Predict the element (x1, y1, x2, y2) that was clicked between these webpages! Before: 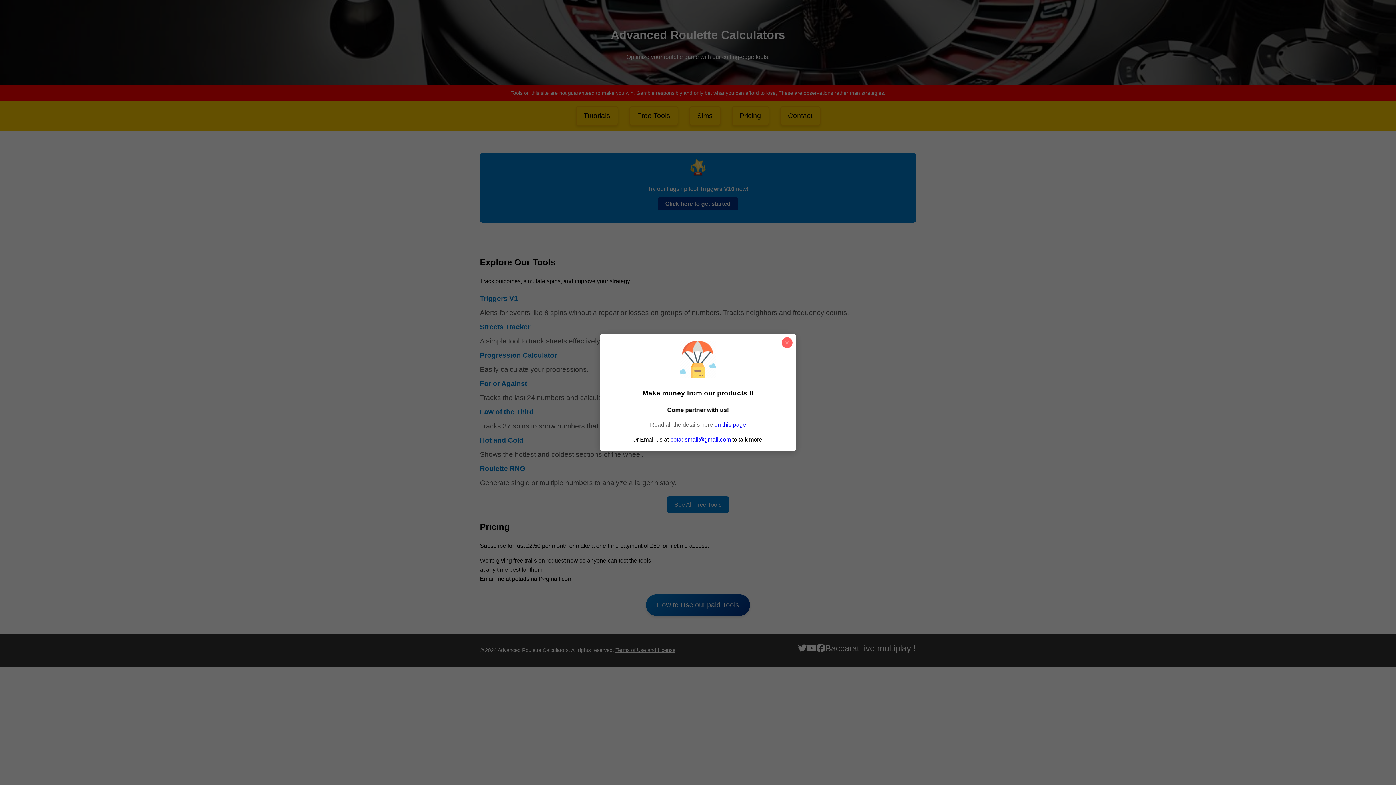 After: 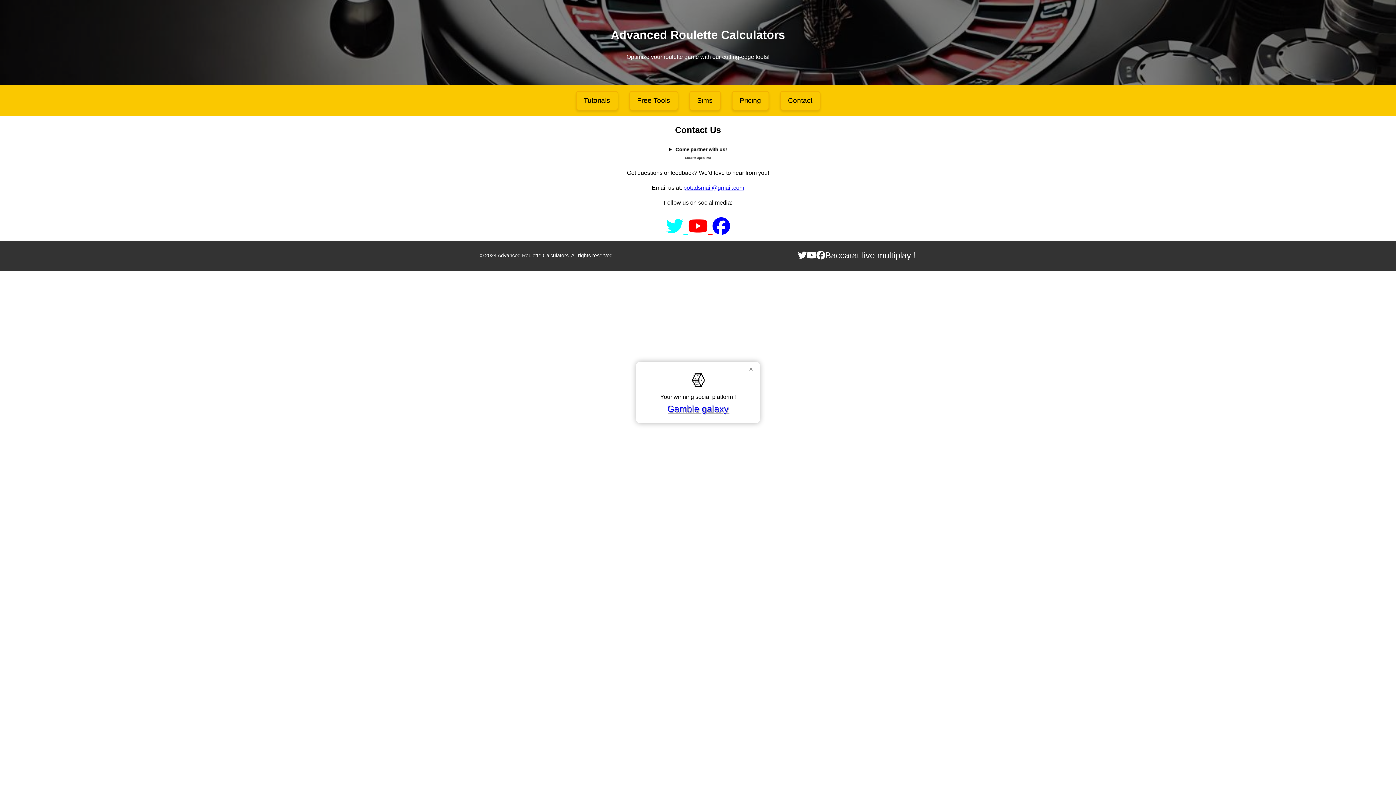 Action: label: on this page bbox: (714, 421, 746, 427)